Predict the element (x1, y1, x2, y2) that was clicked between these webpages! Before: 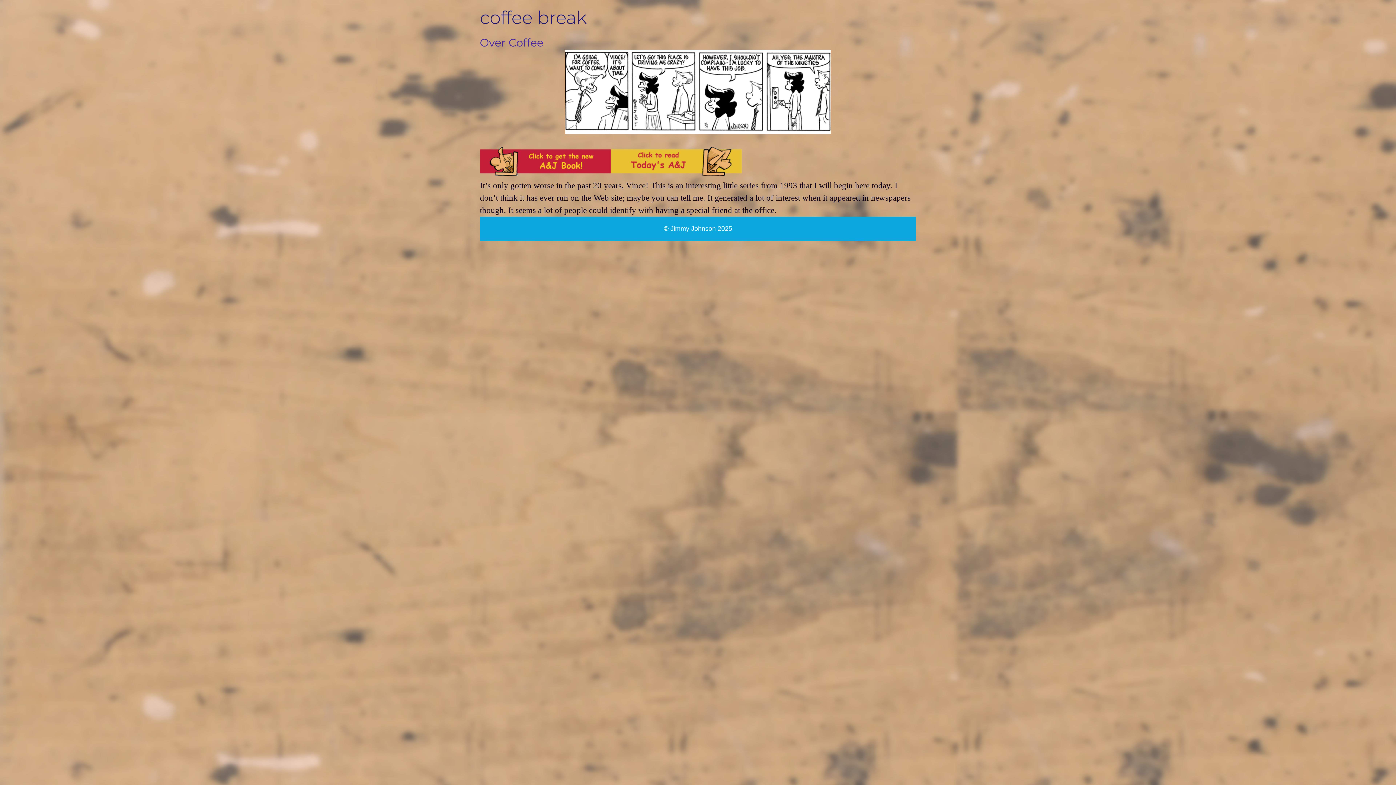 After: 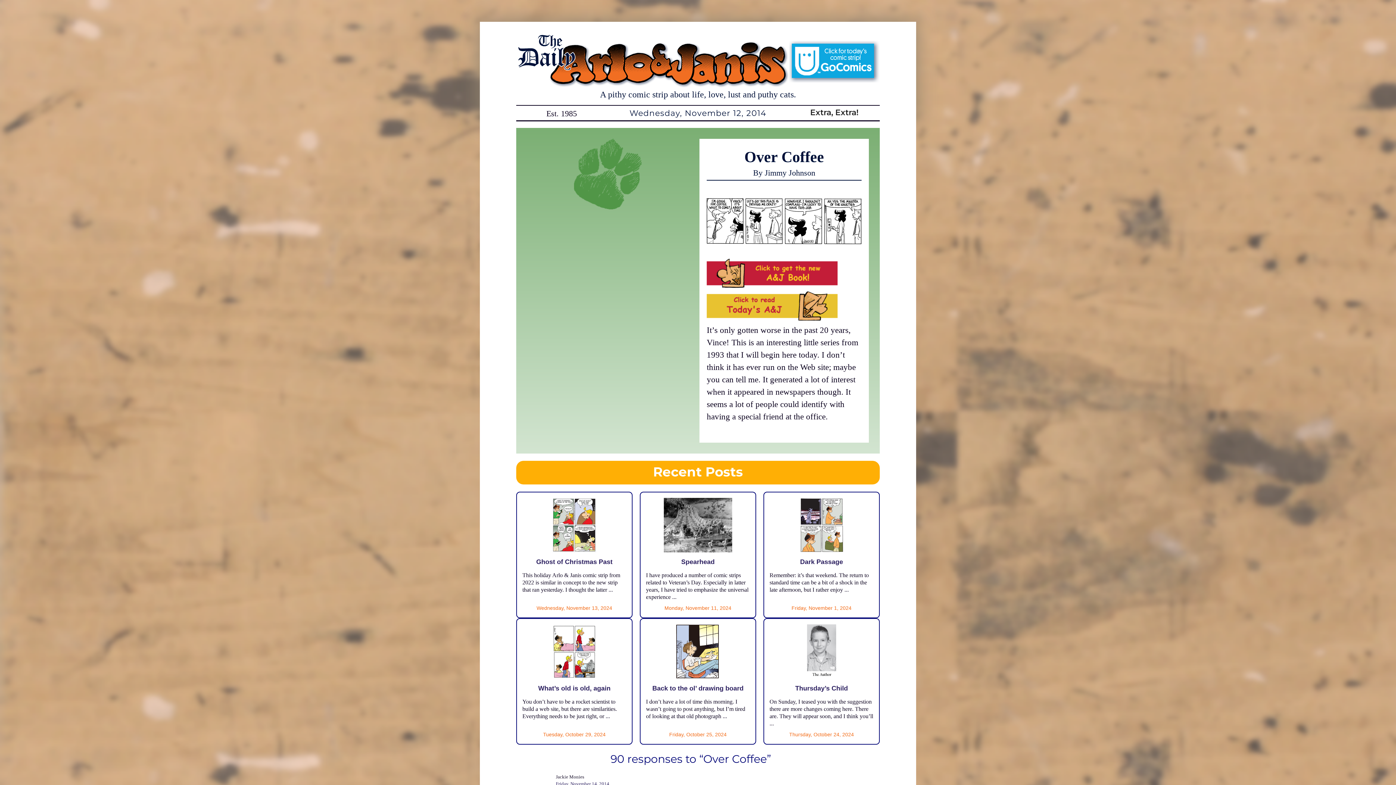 Action: bbox: (480, 36, 543, 49) label: Over Coffee